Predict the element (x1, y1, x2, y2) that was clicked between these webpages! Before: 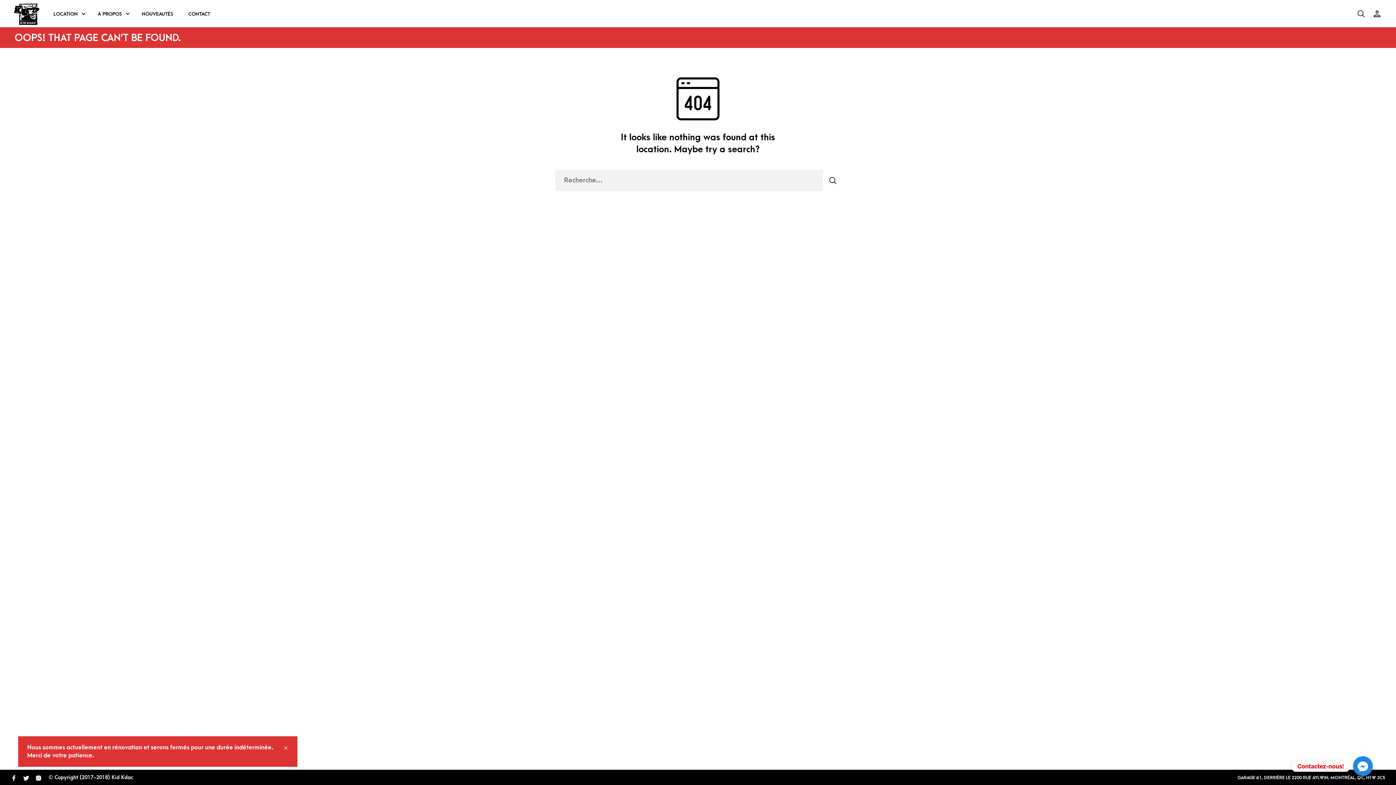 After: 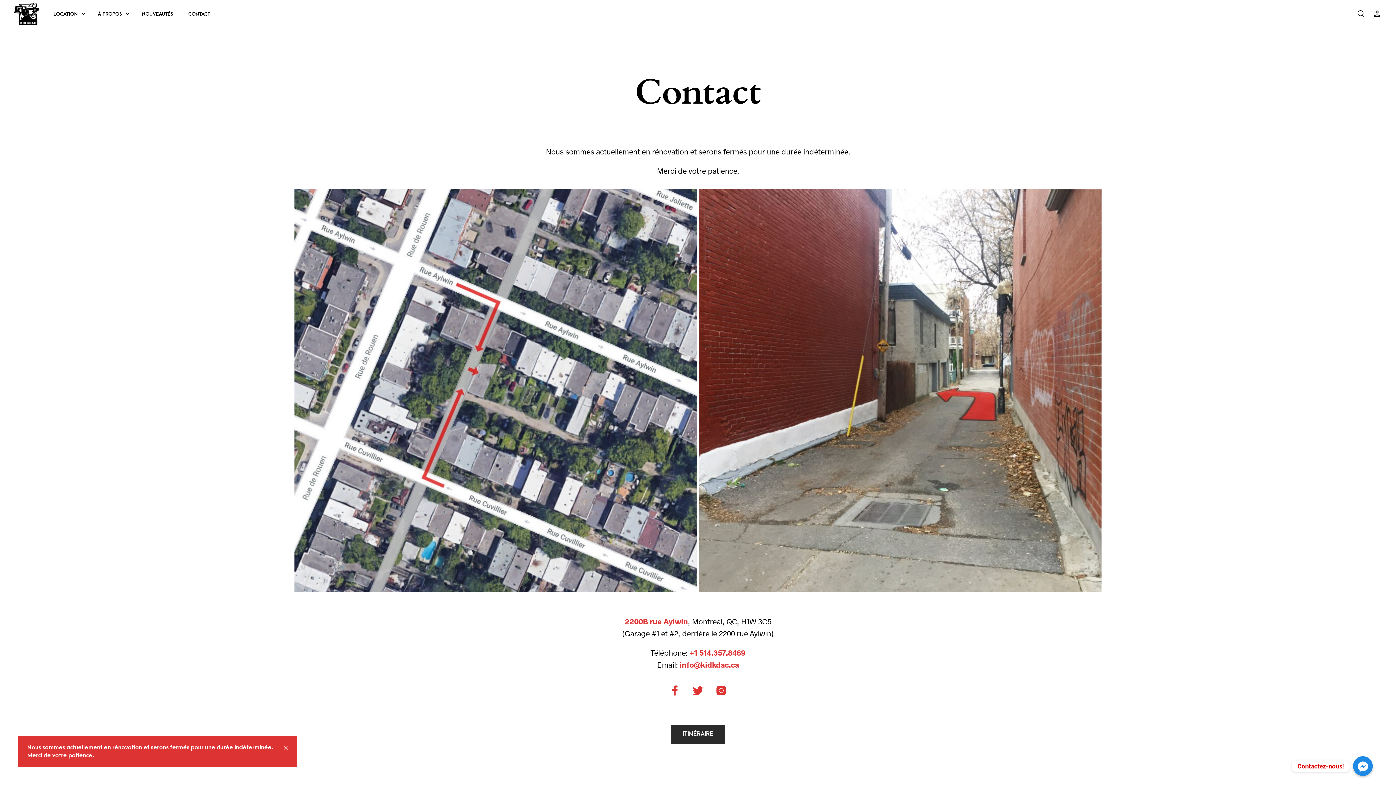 Action: label: GARAGE #1, DERRIÈRE LE 2200 RUE AYLWIN, MONTRÉAL, QC, H1W 3C5 bbox: (1232, 773, 1385, 783)